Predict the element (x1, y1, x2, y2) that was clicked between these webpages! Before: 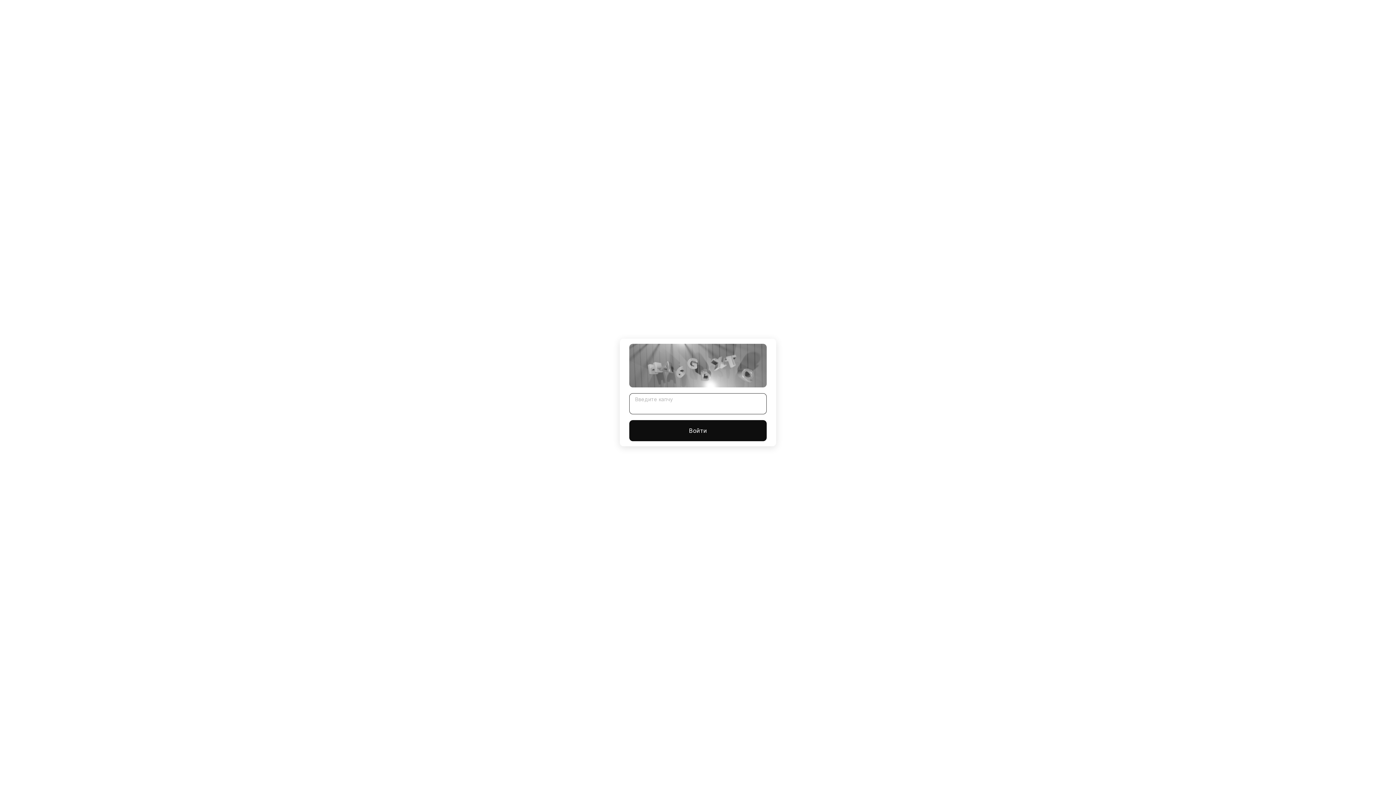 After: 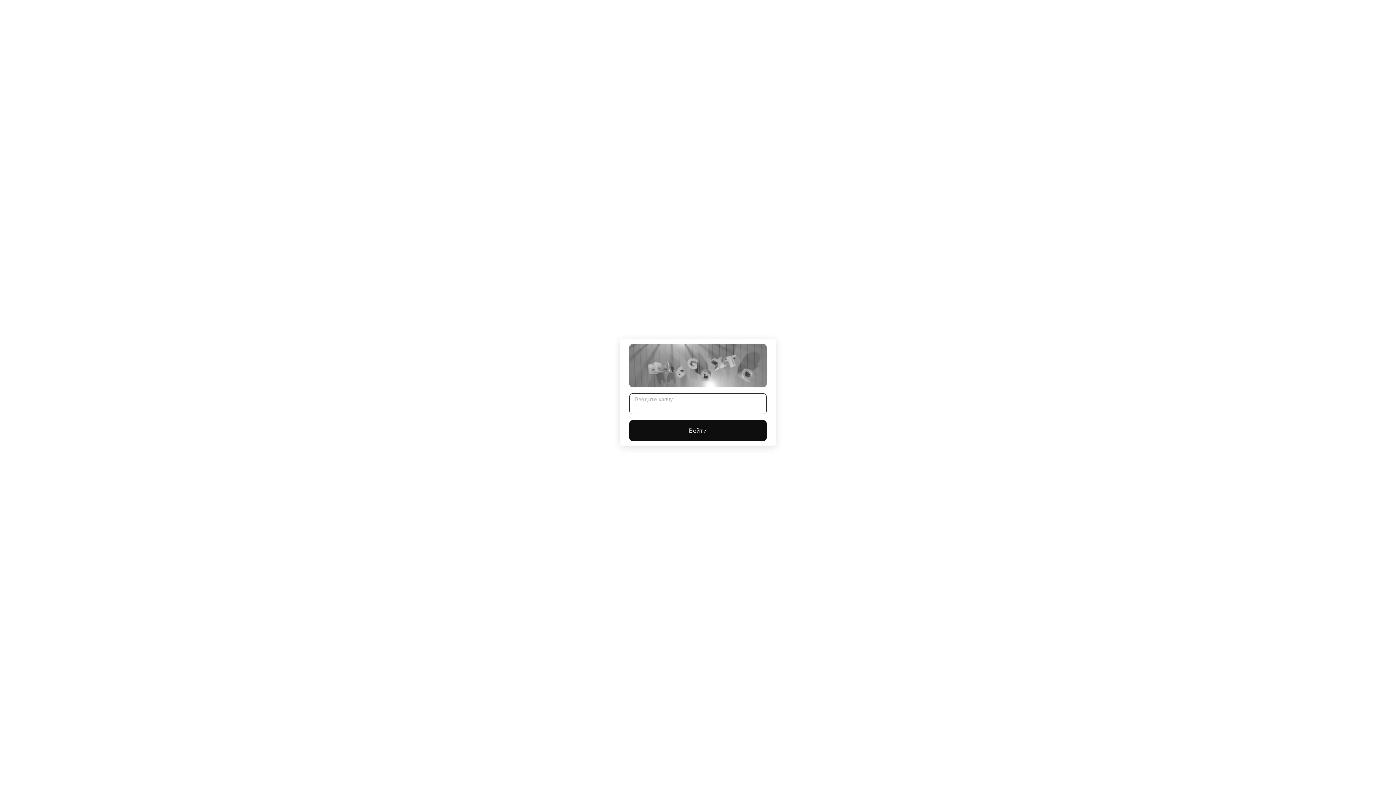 Action: bbox: (629, 420, 766, 441) label: Войти